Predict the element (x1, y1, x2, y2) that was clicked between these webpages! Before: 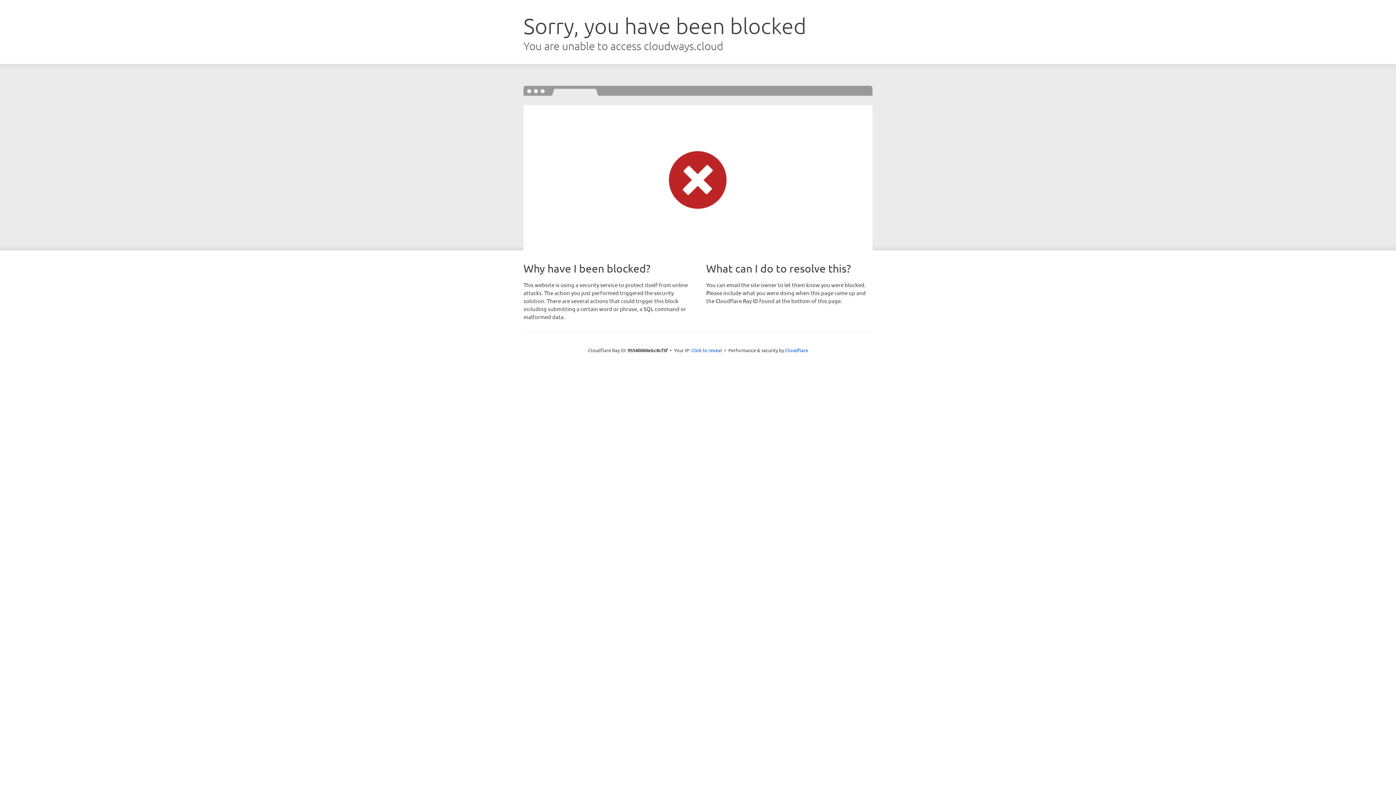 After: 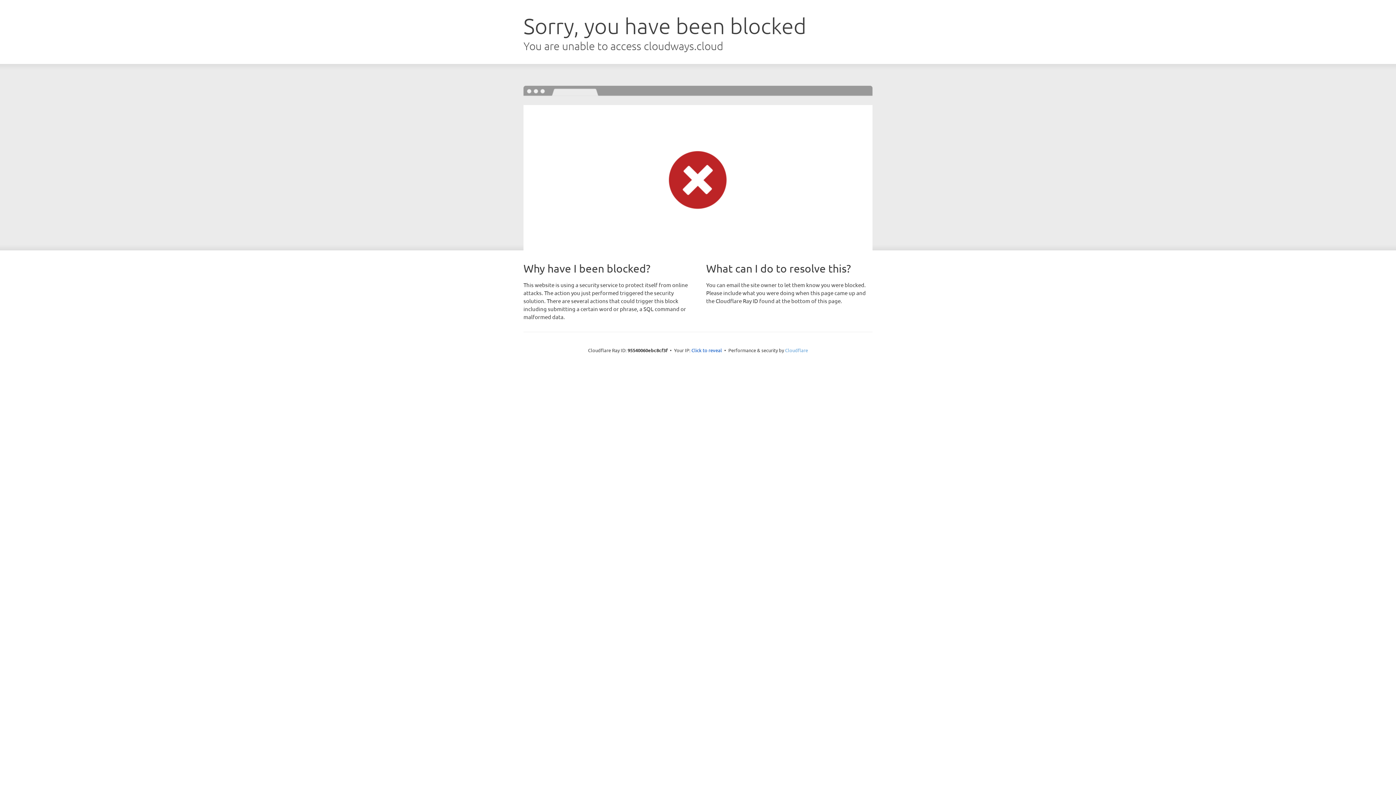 Action: bbox: (785, 347, 808, 353) label: Cloudflare